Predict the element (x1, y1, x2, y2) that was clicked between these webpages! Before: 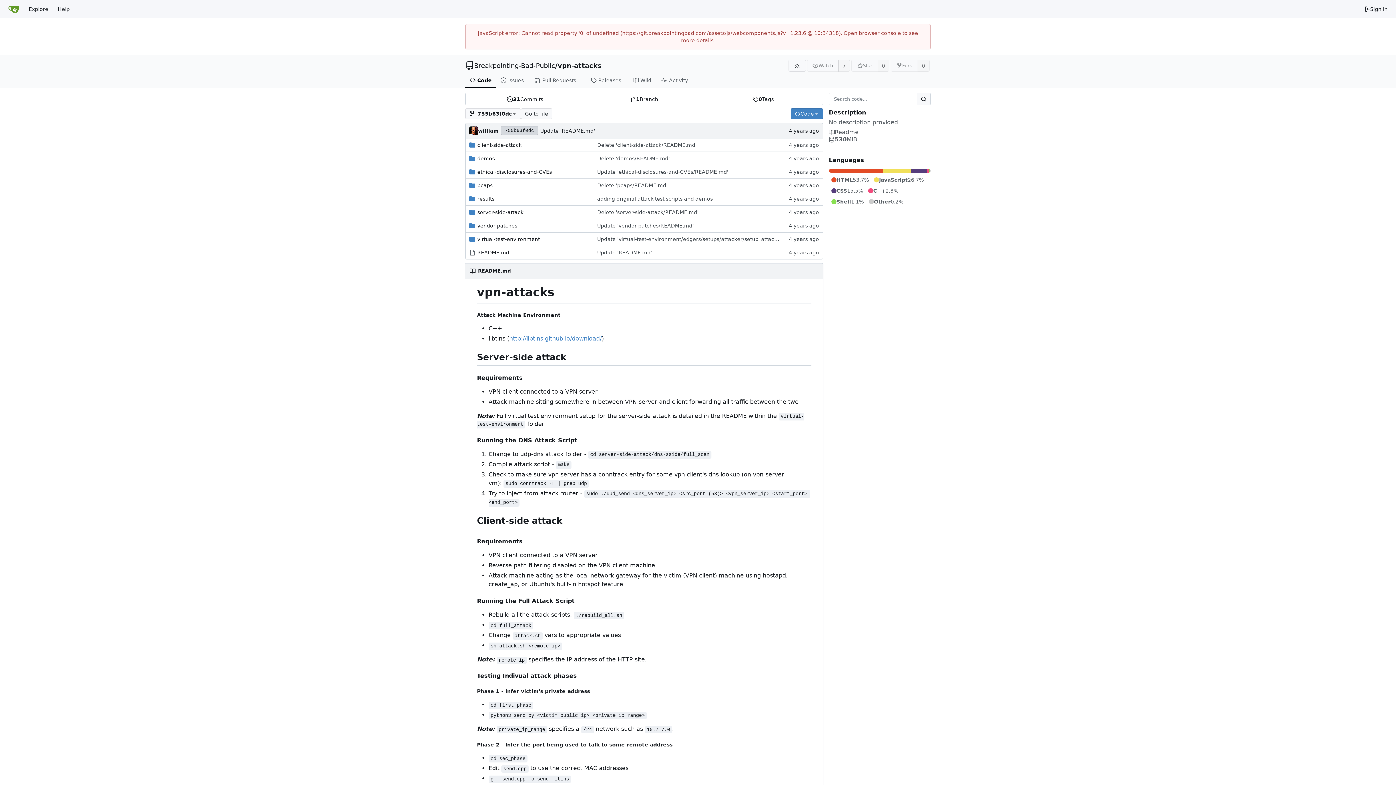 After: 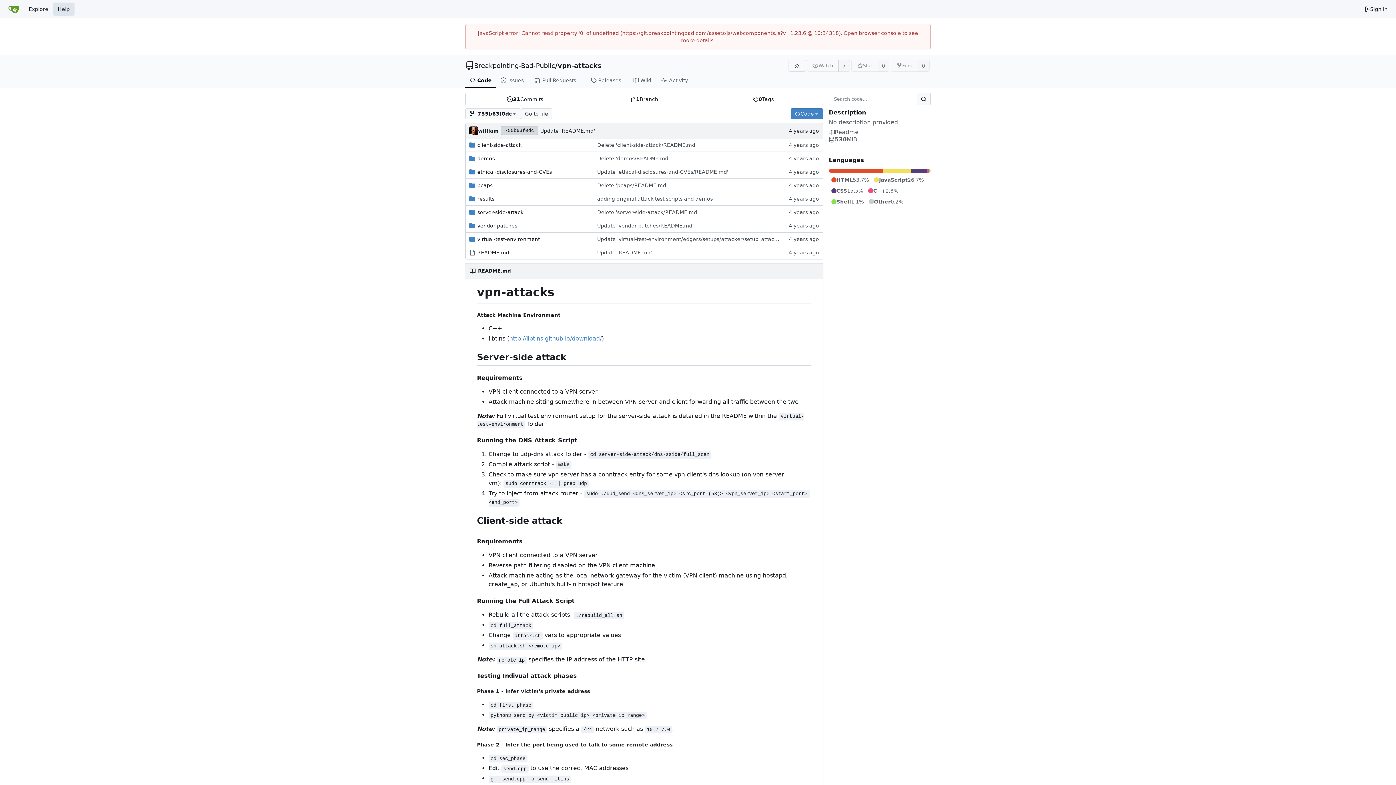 Action: label: Help bbox: (53, 2, 74, 15)